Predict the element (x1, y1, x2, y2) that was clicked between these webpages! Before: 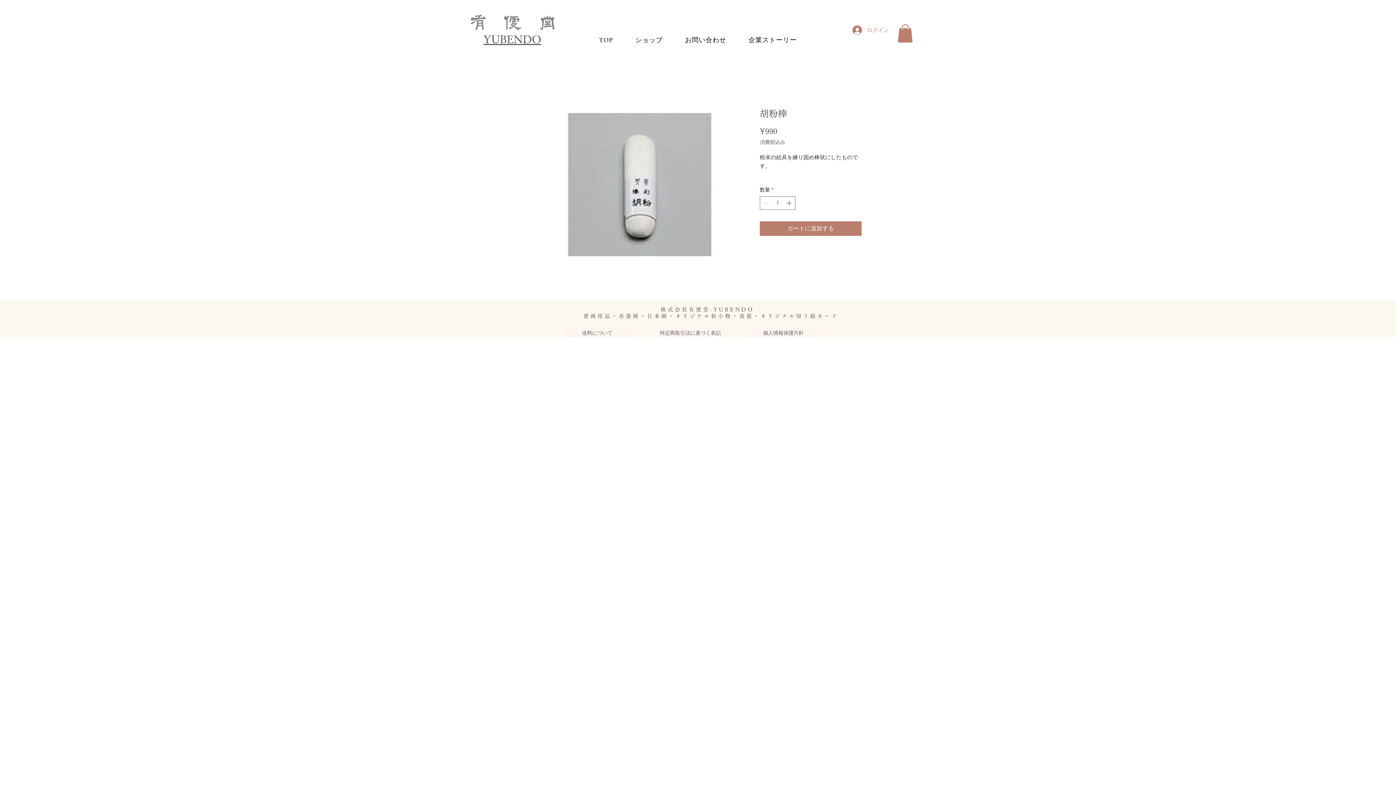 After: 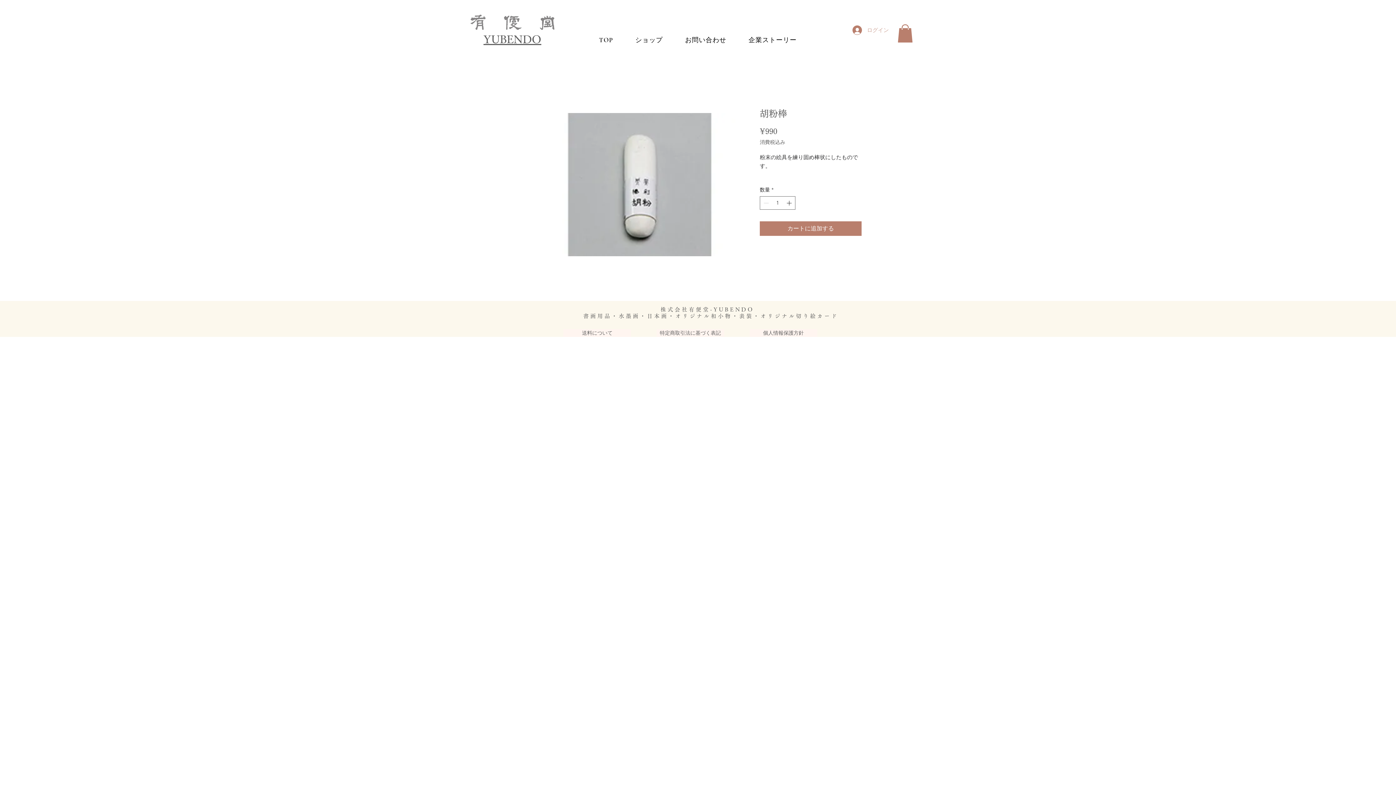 Action: bbox: (847, 23, 894, 36) label: ログイン